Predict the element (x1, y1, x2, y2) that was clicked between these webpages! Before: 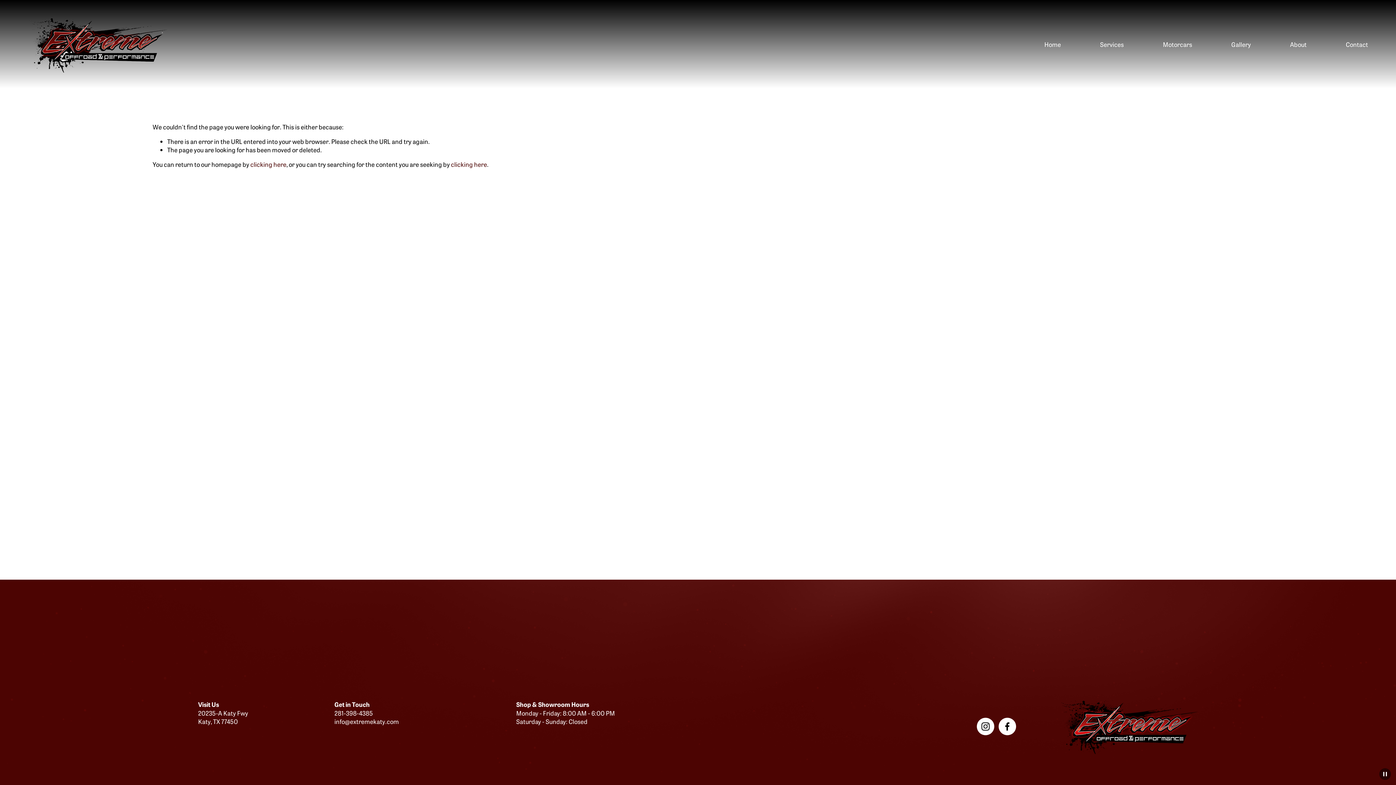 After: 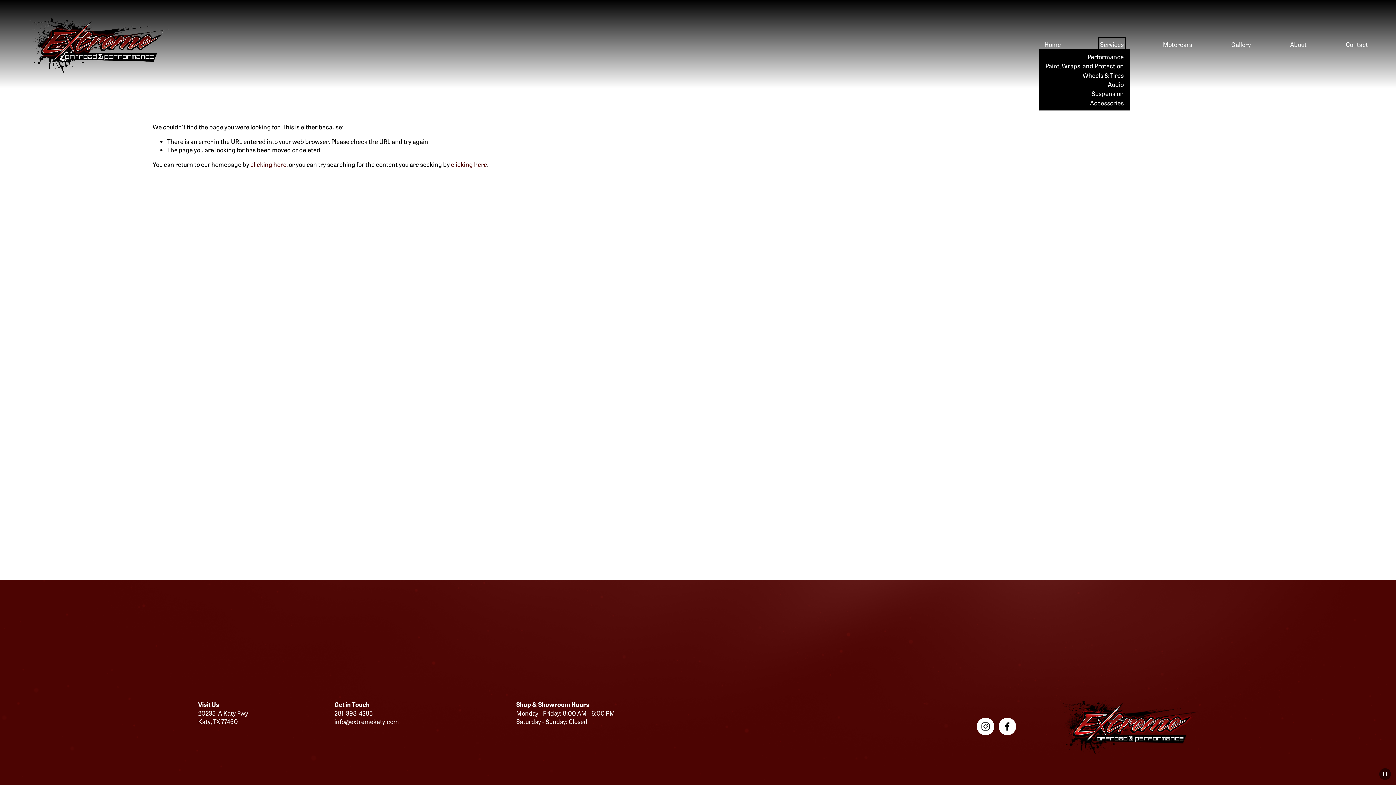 Action: label: folder dropdown bbox: (1100, 39, 1124, 48)